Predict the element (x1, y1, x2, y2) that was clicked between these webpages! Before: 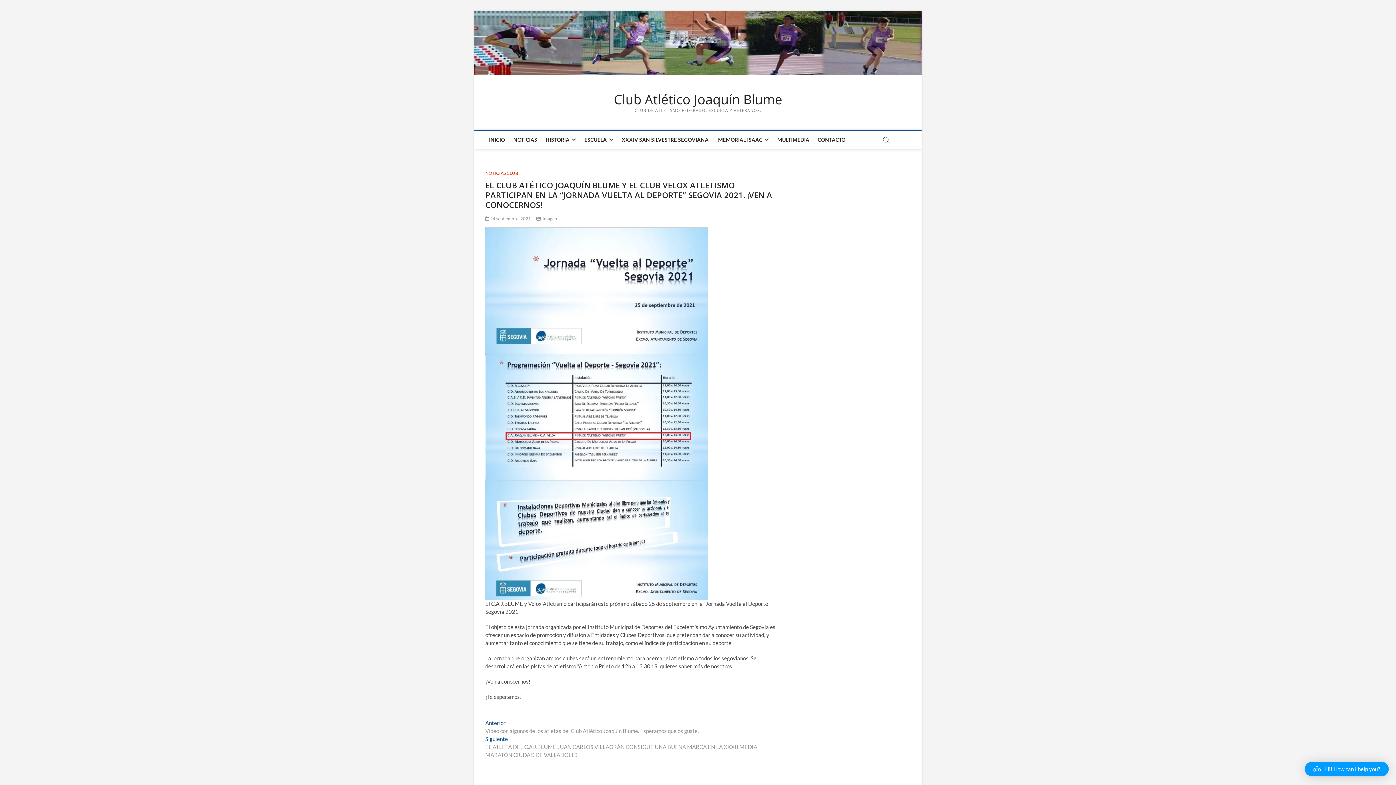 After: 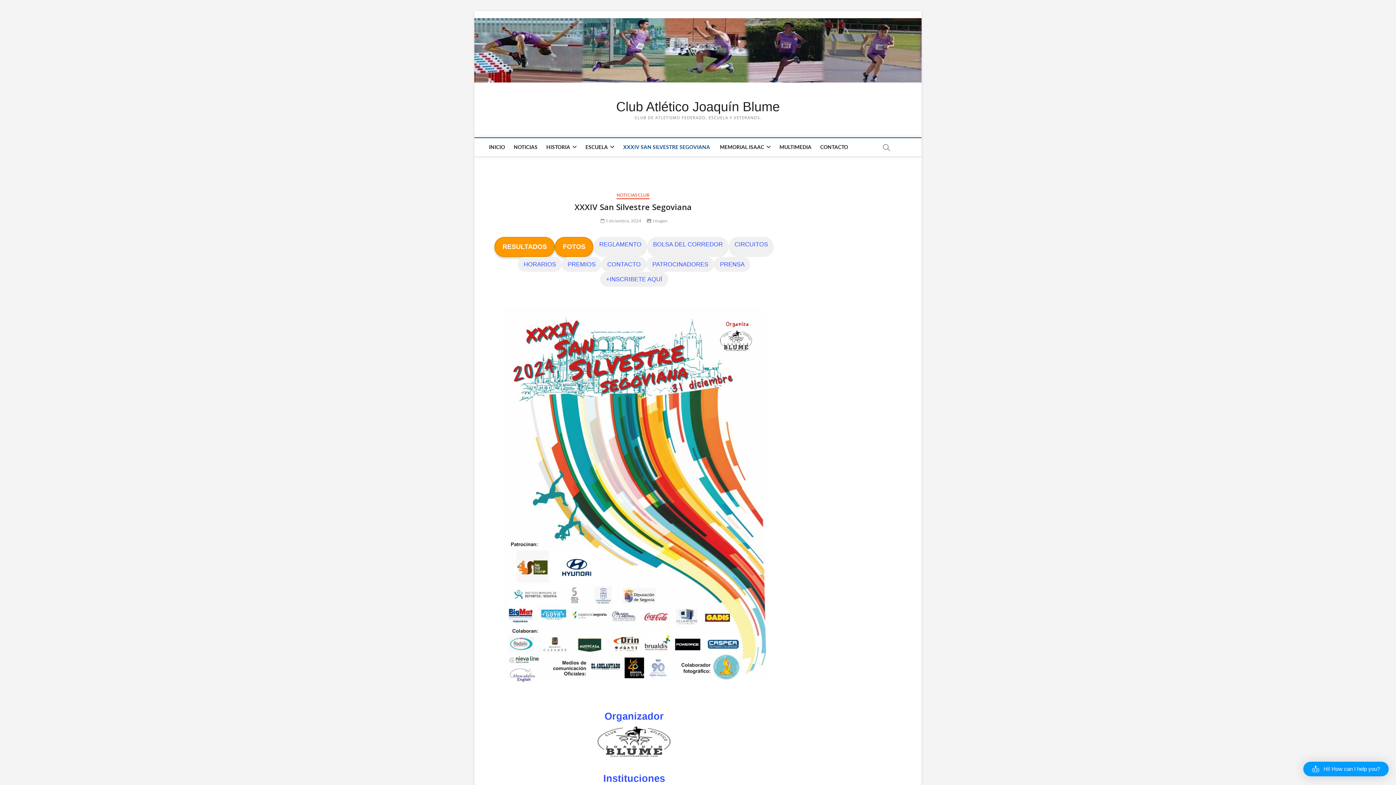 Action: bbox: (618, 130, 713, 149) label: XXXIV SAN SILVESTRE SEGOVIANA 